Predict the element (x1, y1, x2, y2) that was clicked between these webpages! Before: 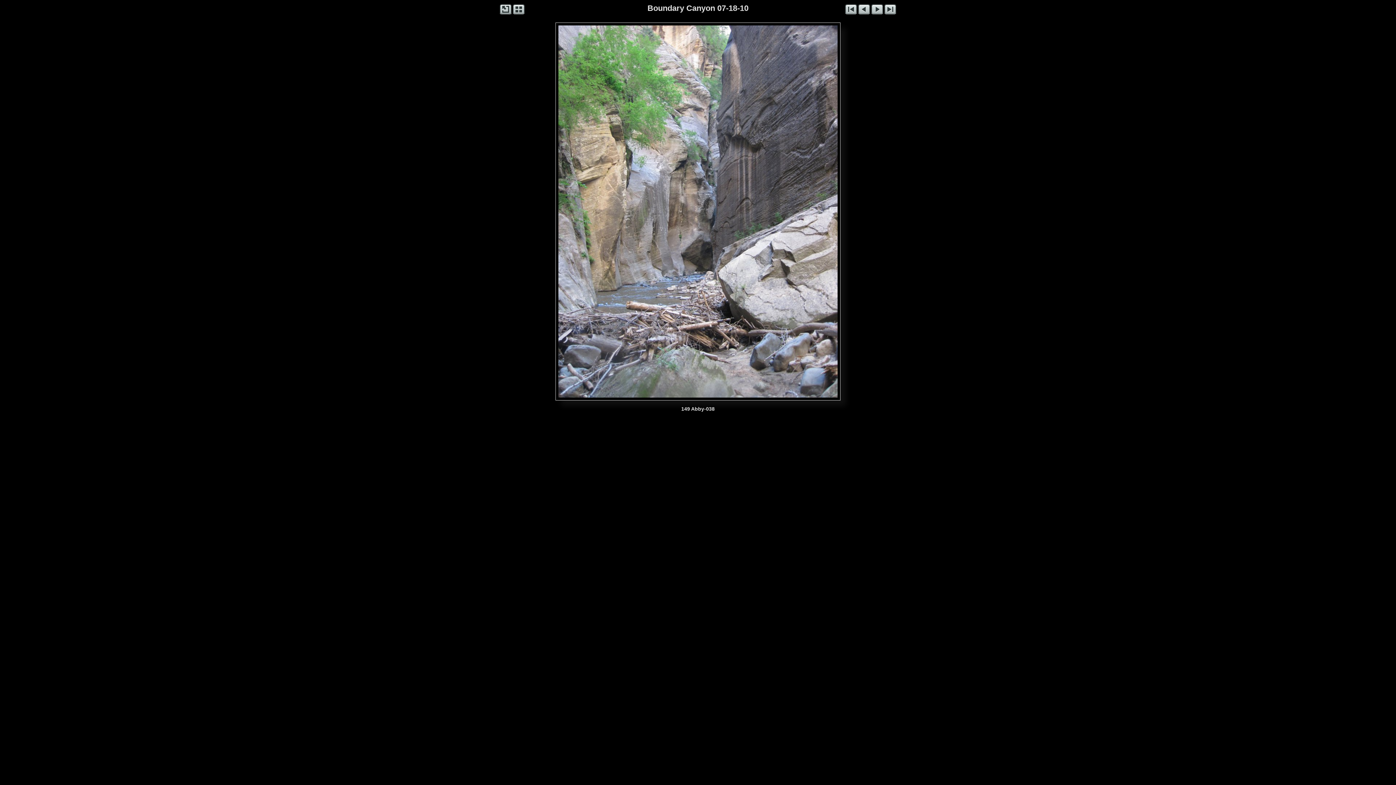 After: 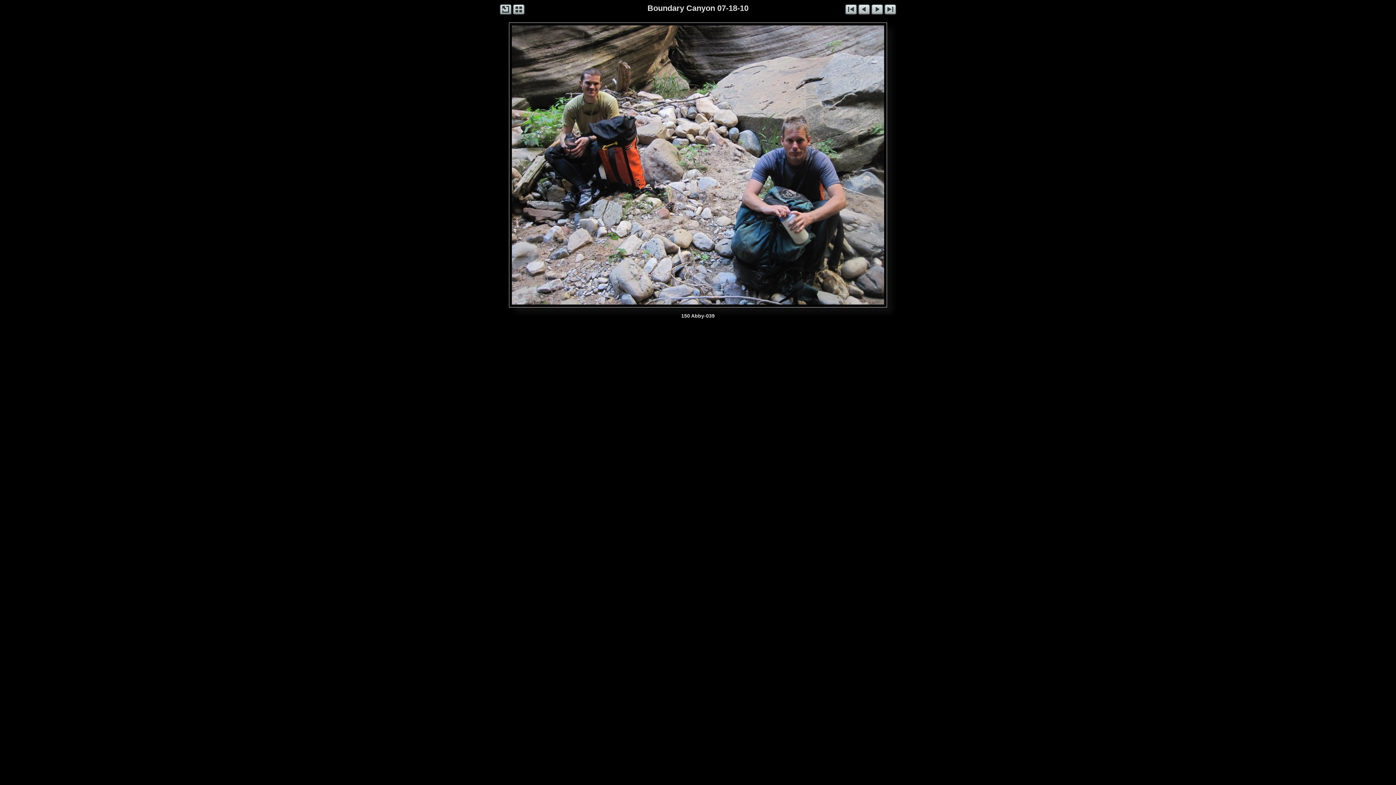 Action: bbox: (670, 25, 837, 397)